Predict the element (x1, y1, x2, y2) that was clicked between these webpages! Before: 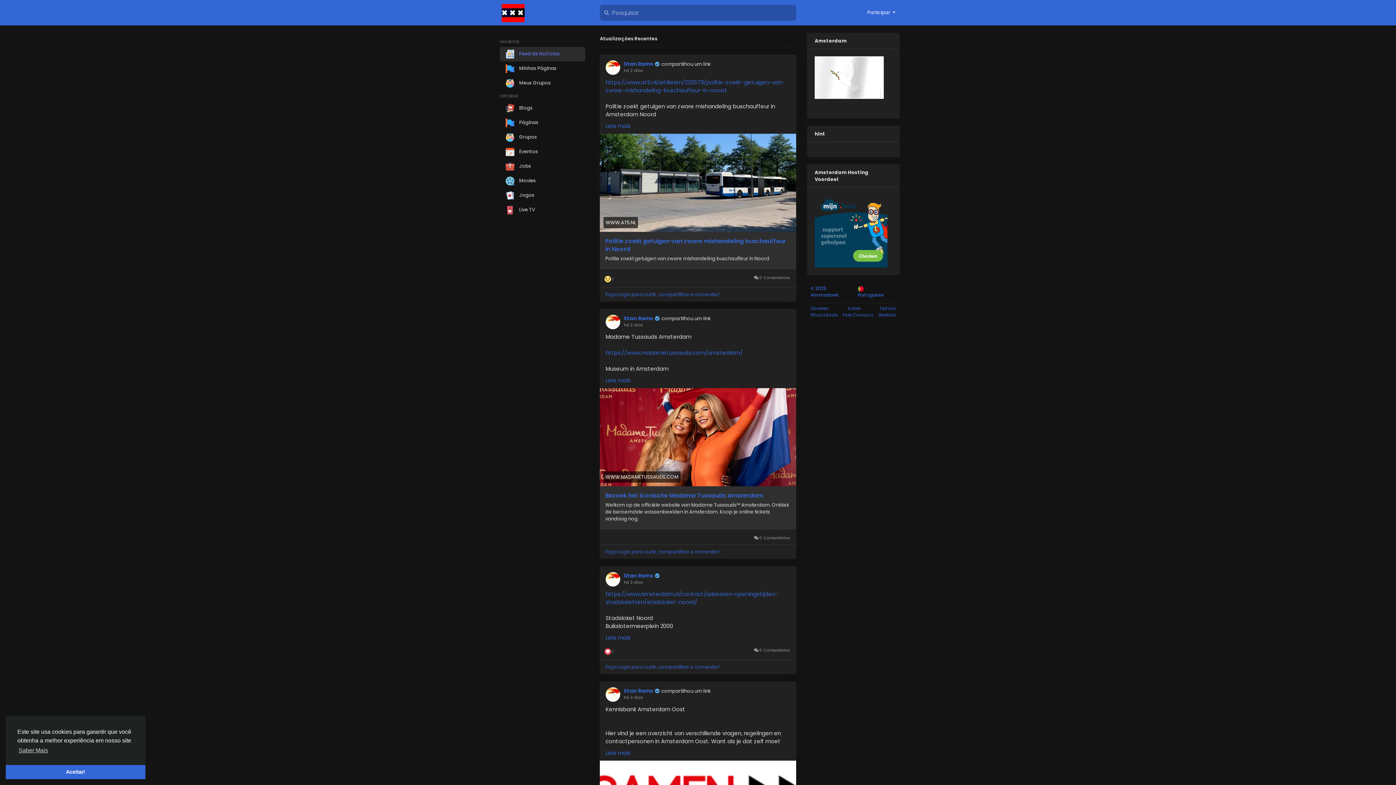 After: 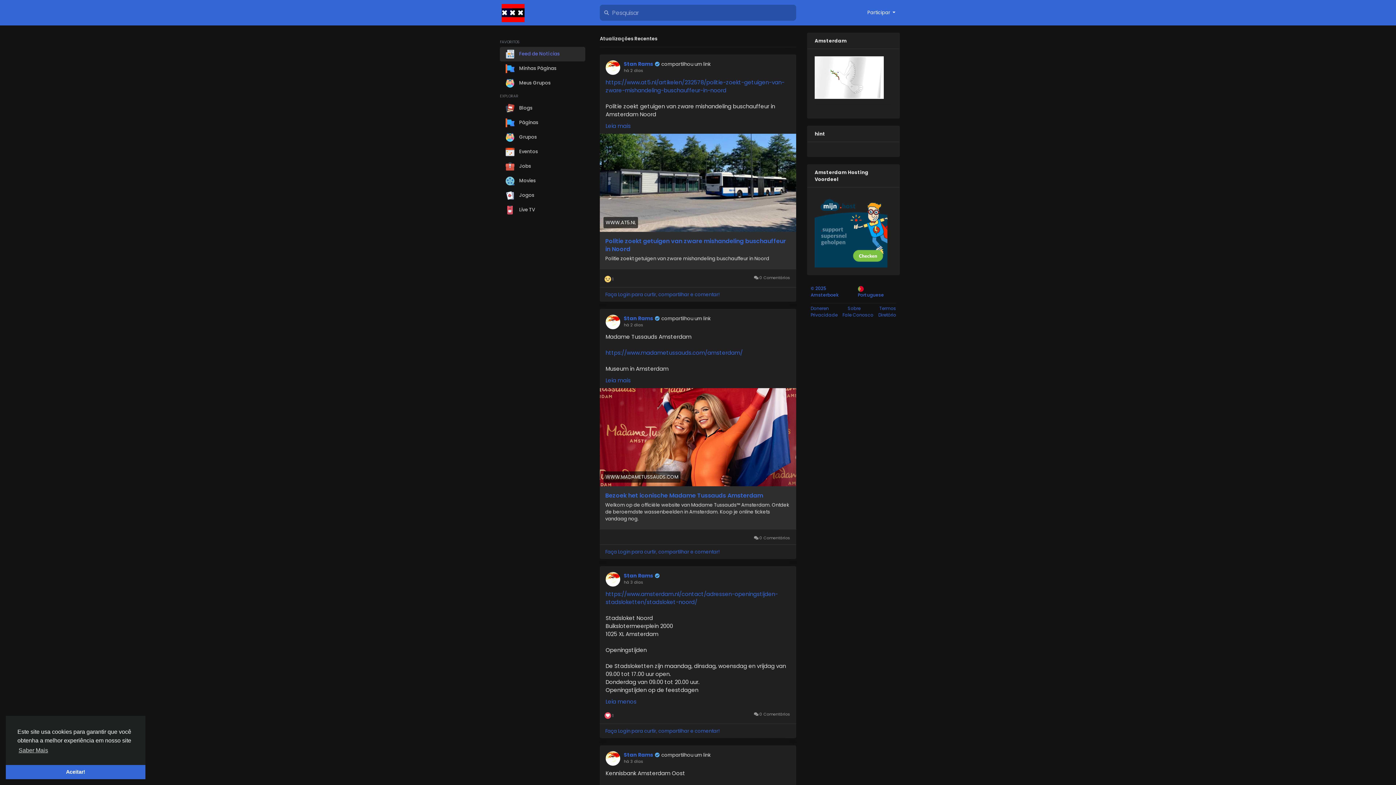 Action: label: Leia mais bbox: (605, 634, 630, 641)